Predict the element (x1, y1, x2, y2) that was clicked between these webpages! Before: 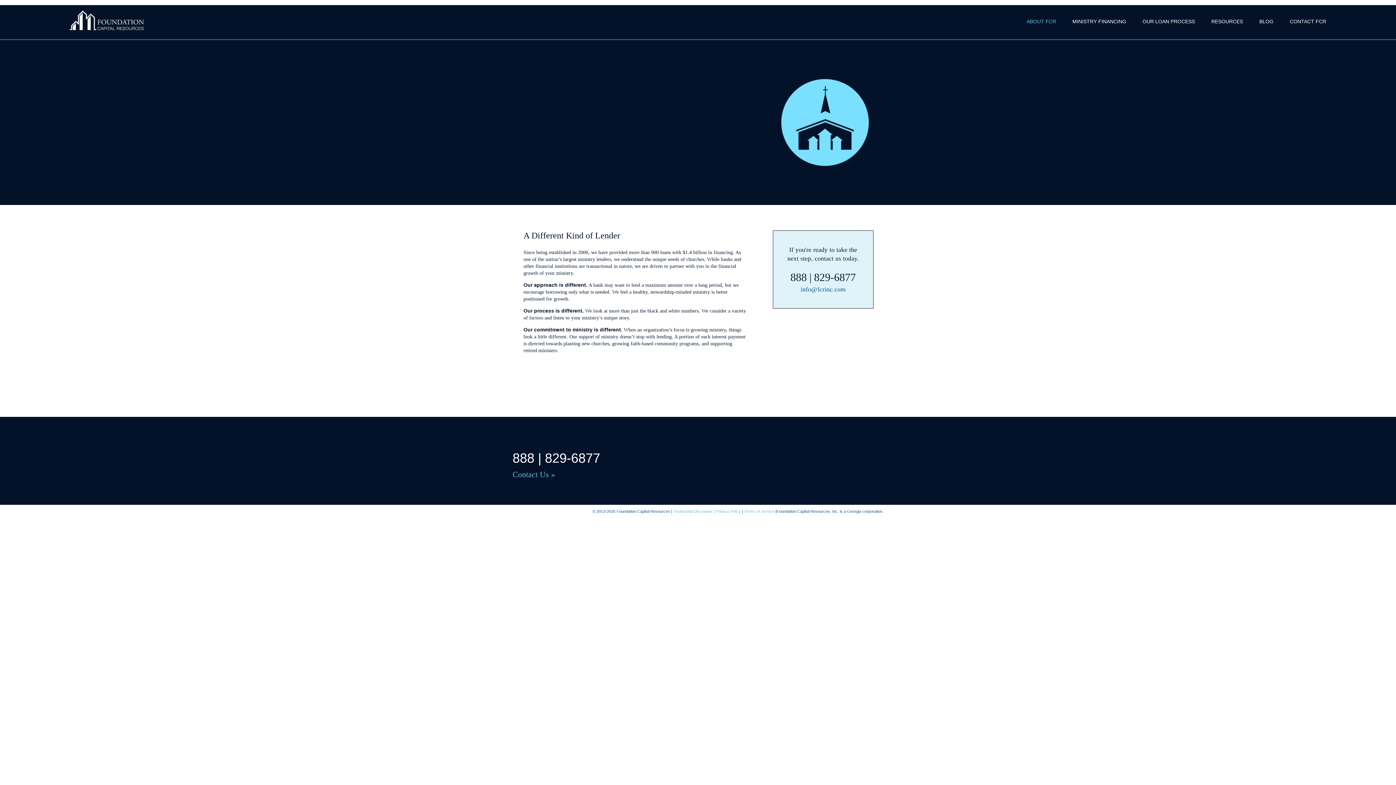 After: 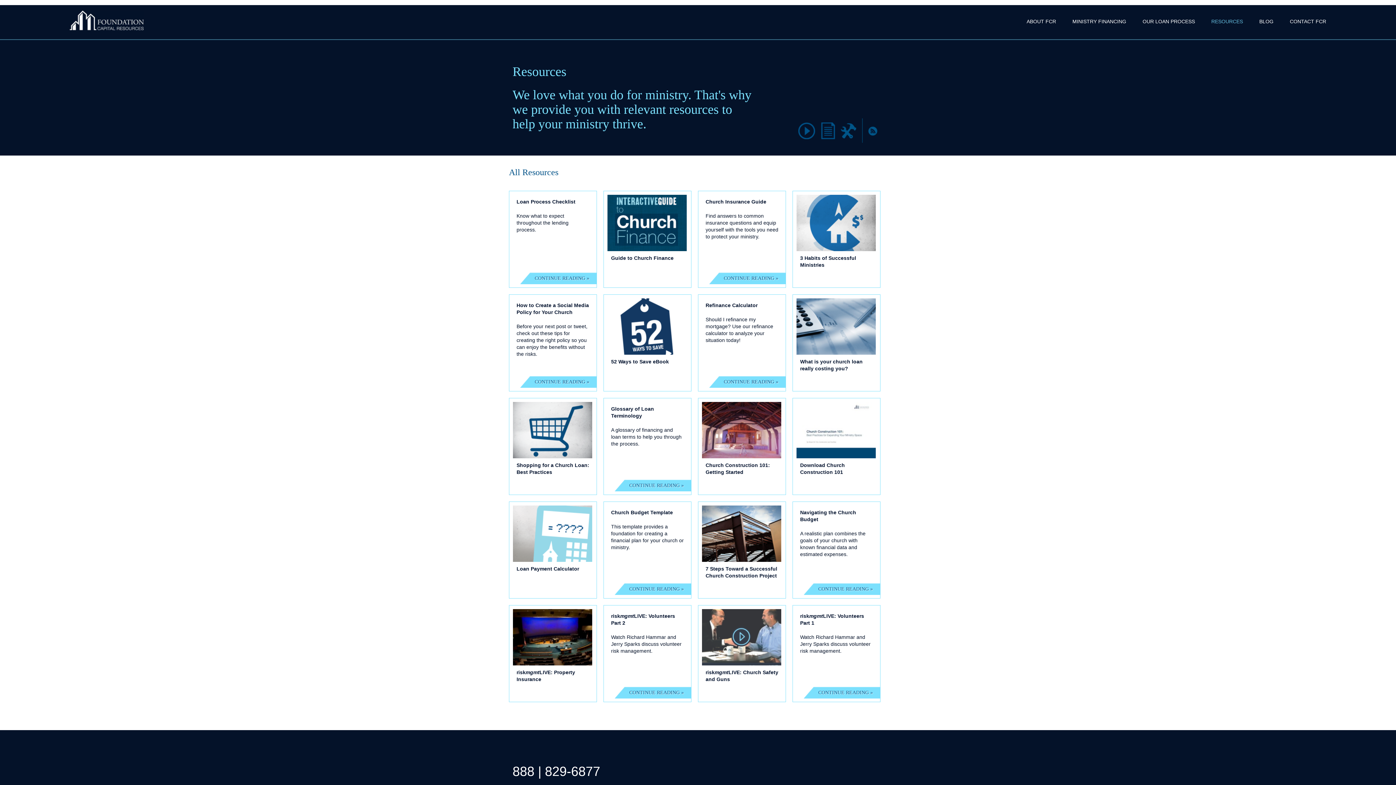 Action: bbox: (1211, 18, 1243, 25) label: RESOURCES